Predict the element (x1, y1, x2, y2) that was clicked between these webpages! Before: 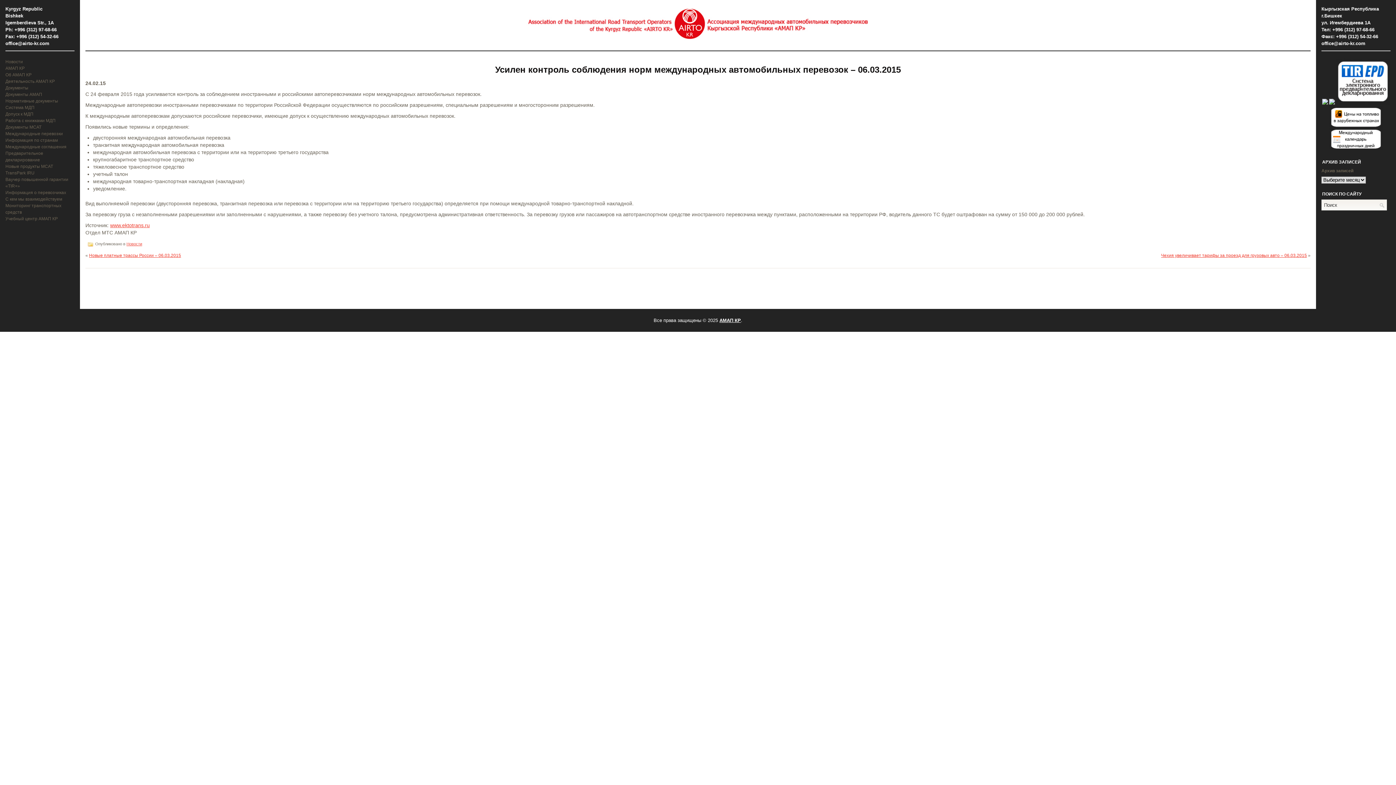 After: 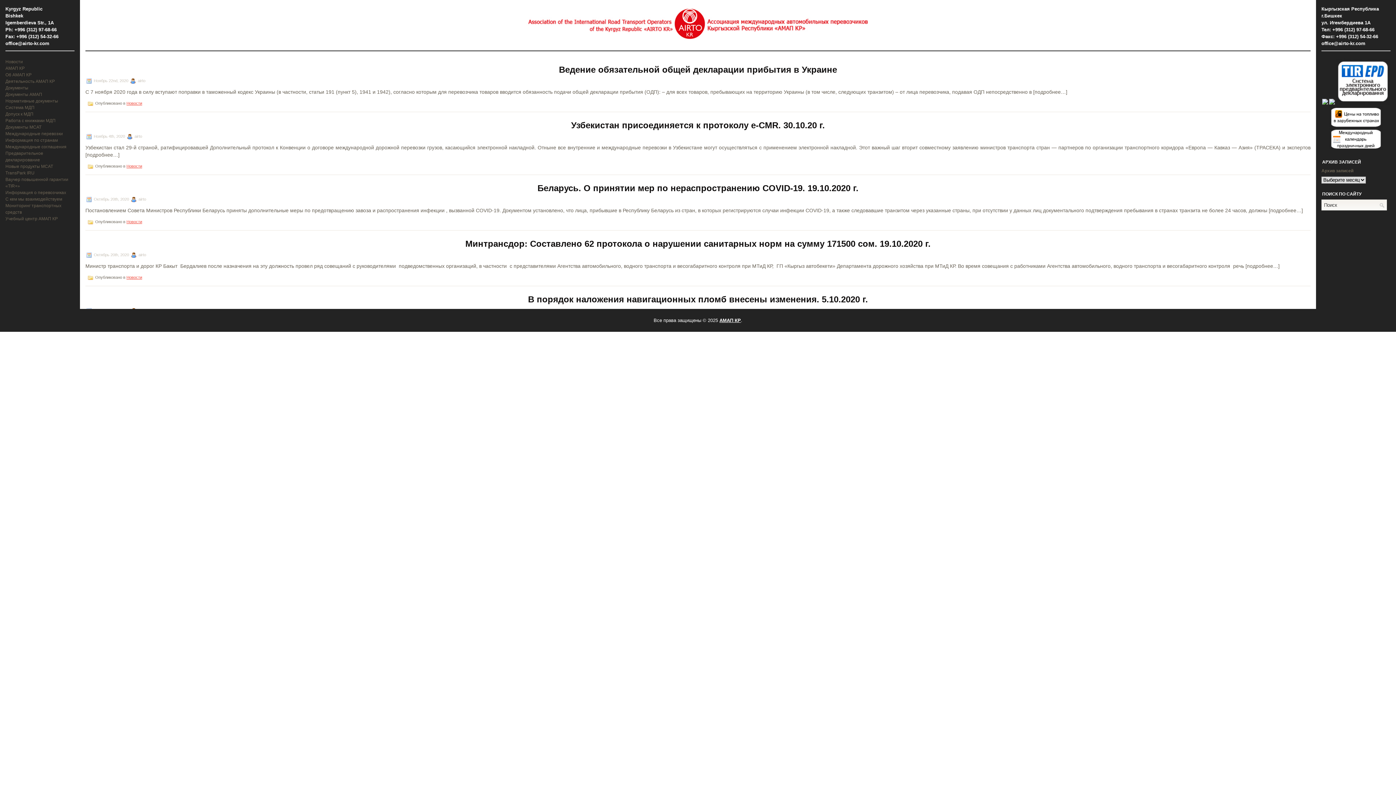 Action: label: Новости bbox: (126, 241, 142, 246)